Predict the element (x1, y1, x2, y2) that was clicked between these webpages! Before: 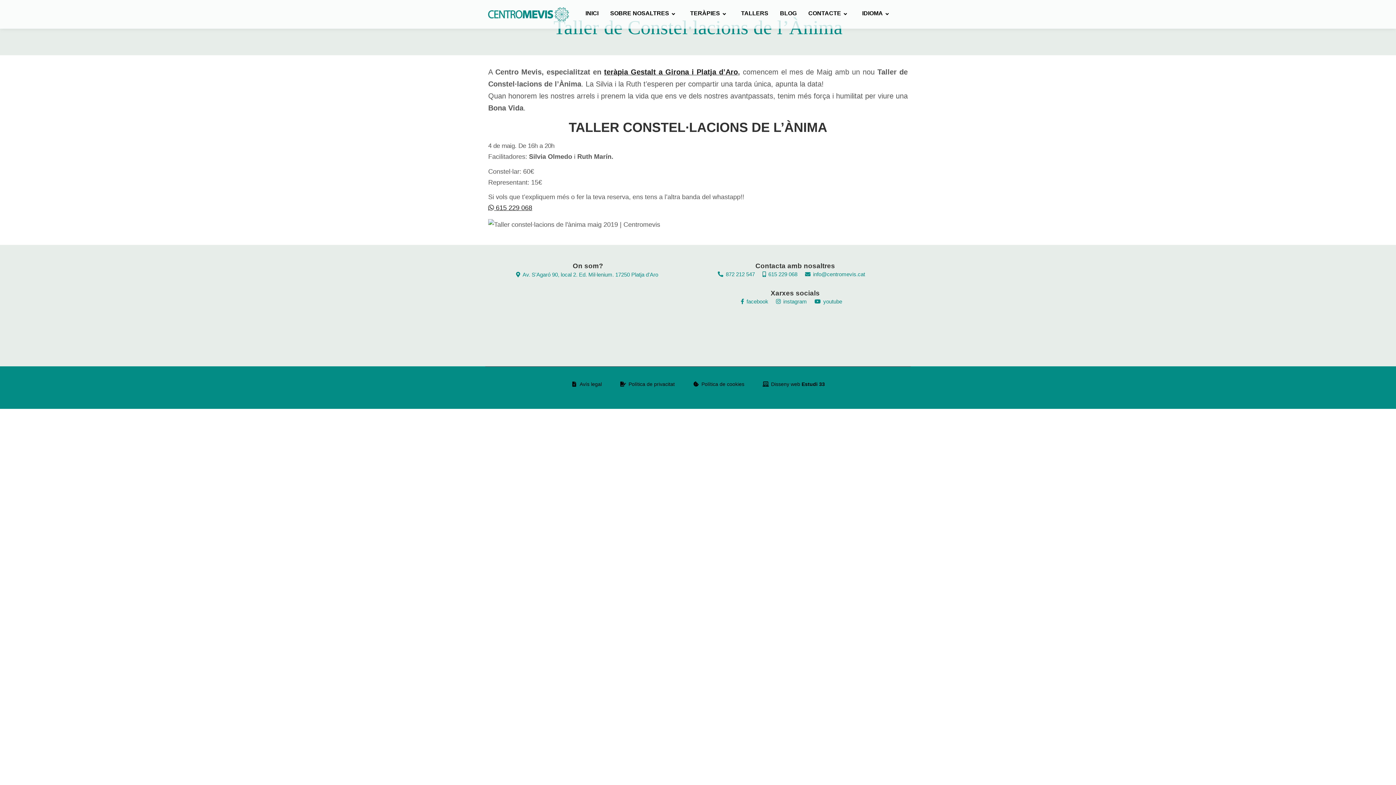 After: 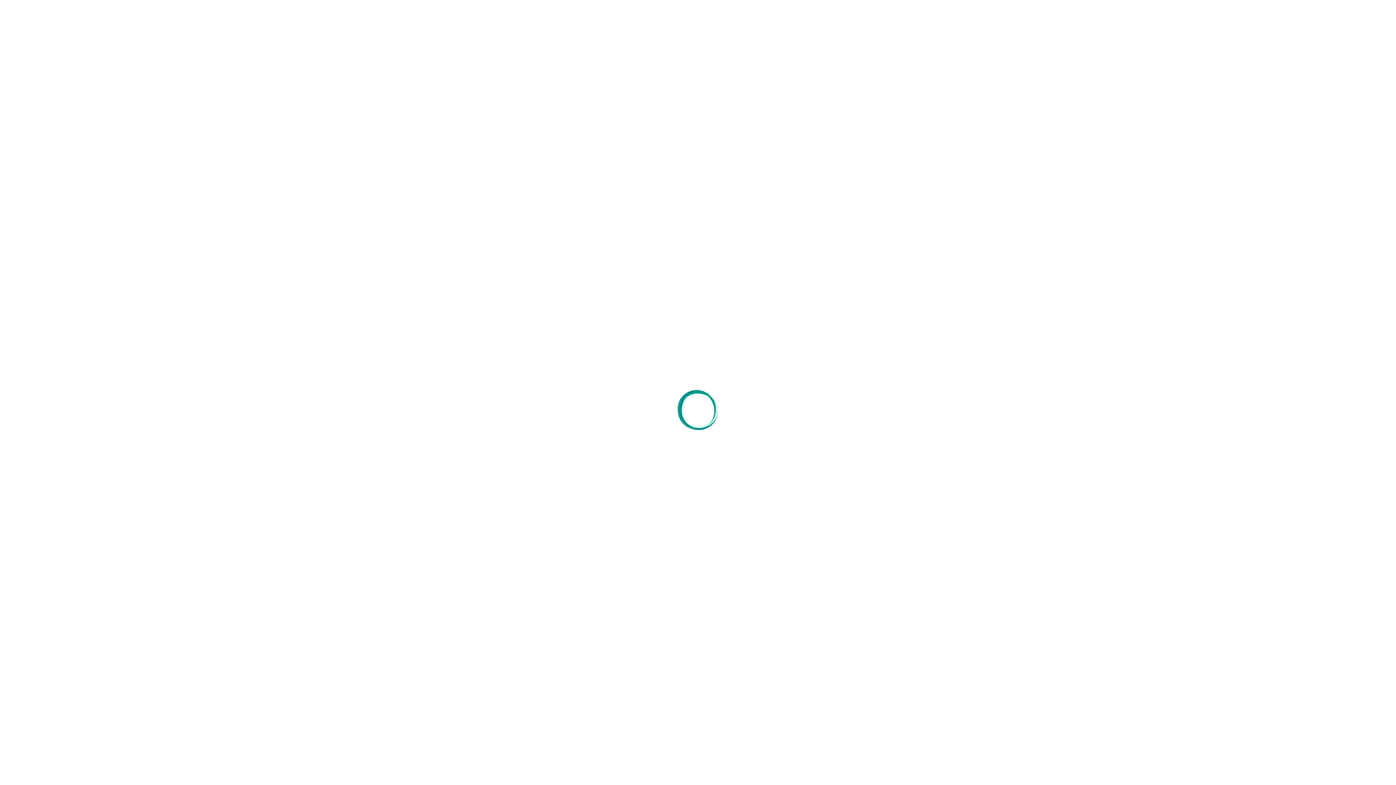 Action: bbox: (693, 381, 744, 387) label: Política de cookies